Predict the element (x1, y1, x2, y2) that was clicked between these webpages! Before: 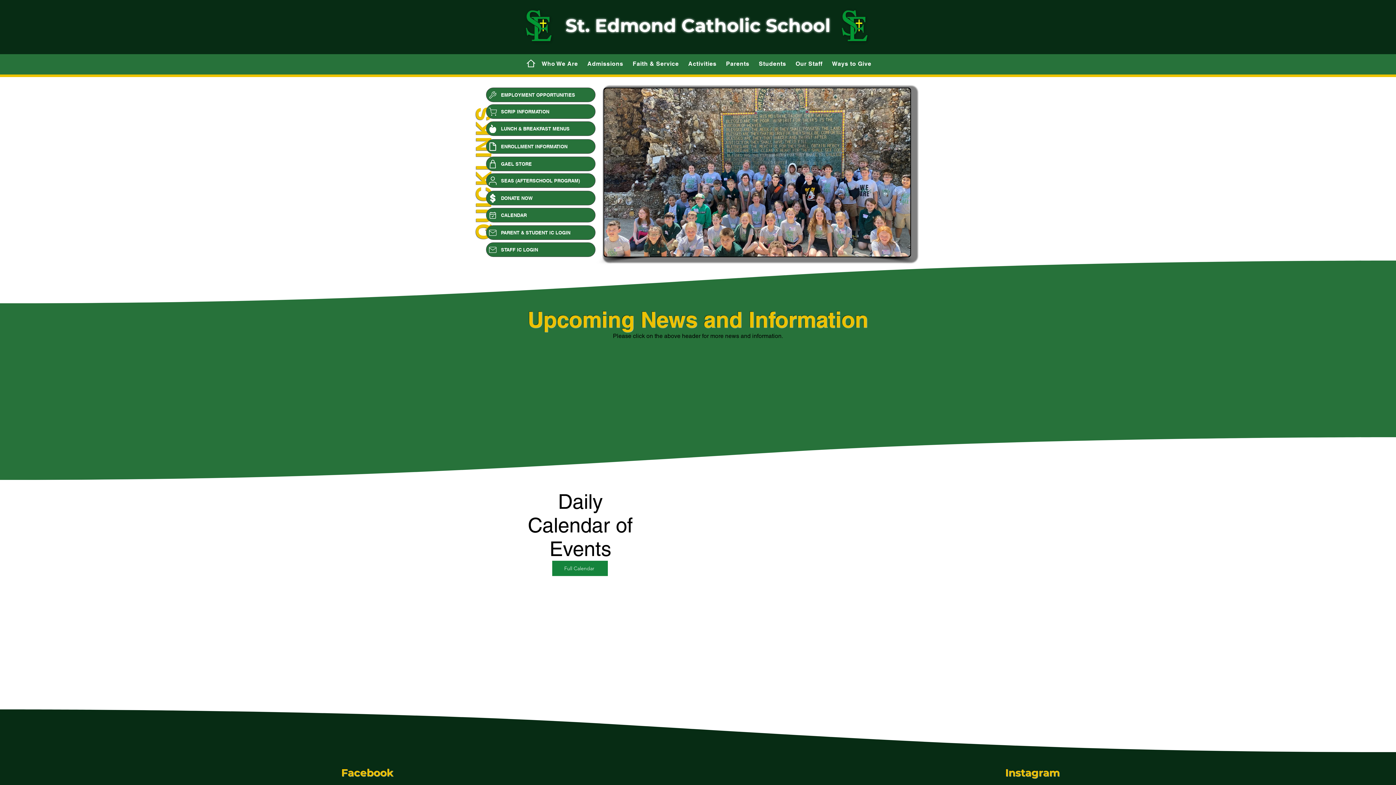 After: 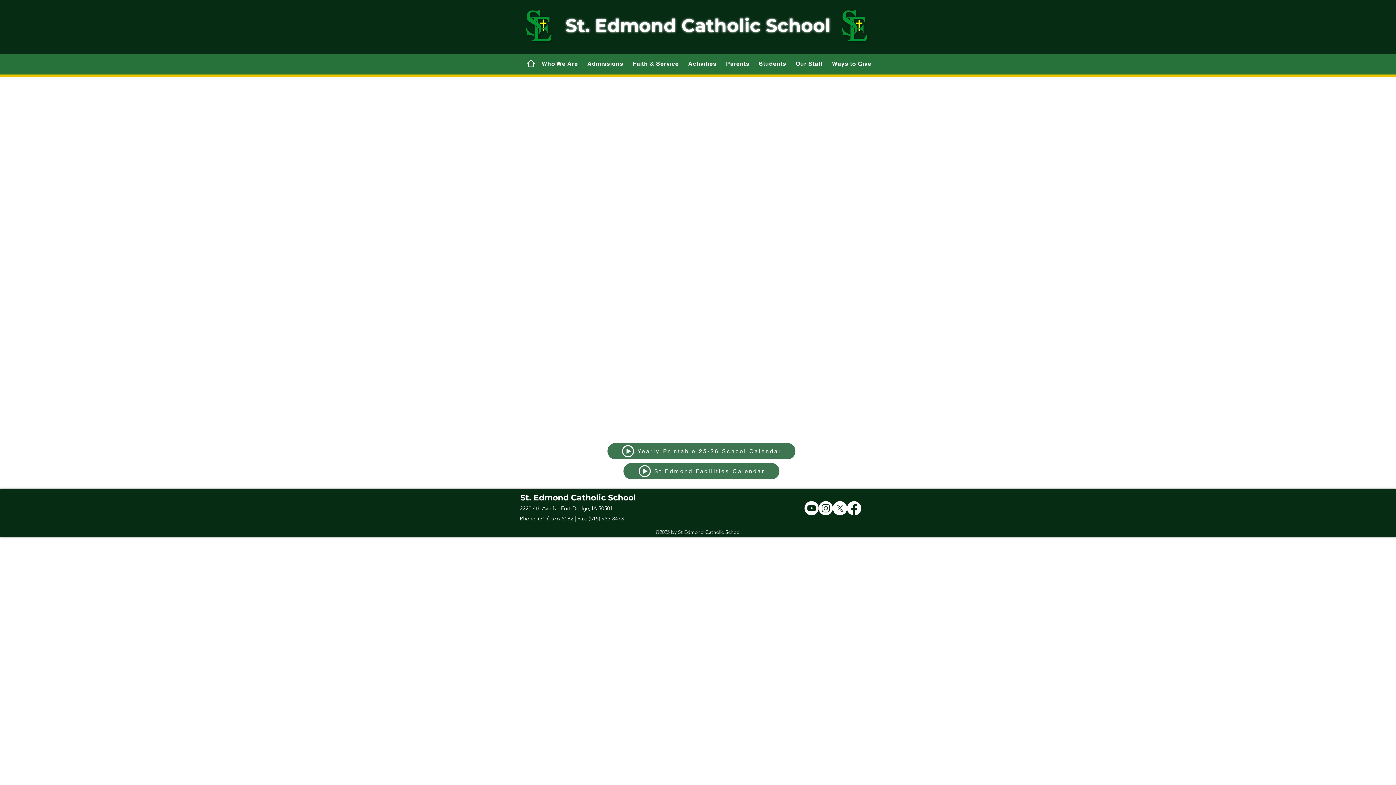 Action: bbox: (486, 208, 595, 222) label: CALENDAR